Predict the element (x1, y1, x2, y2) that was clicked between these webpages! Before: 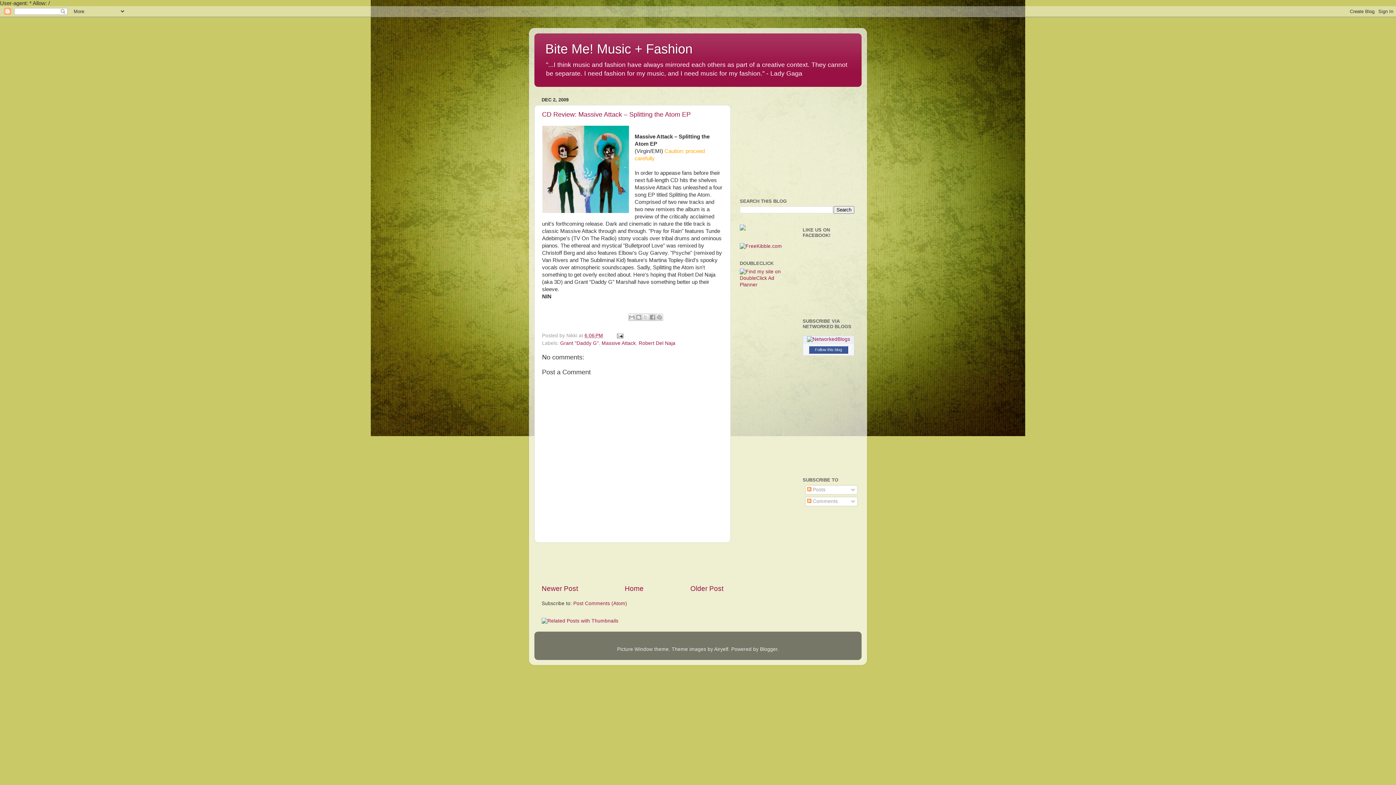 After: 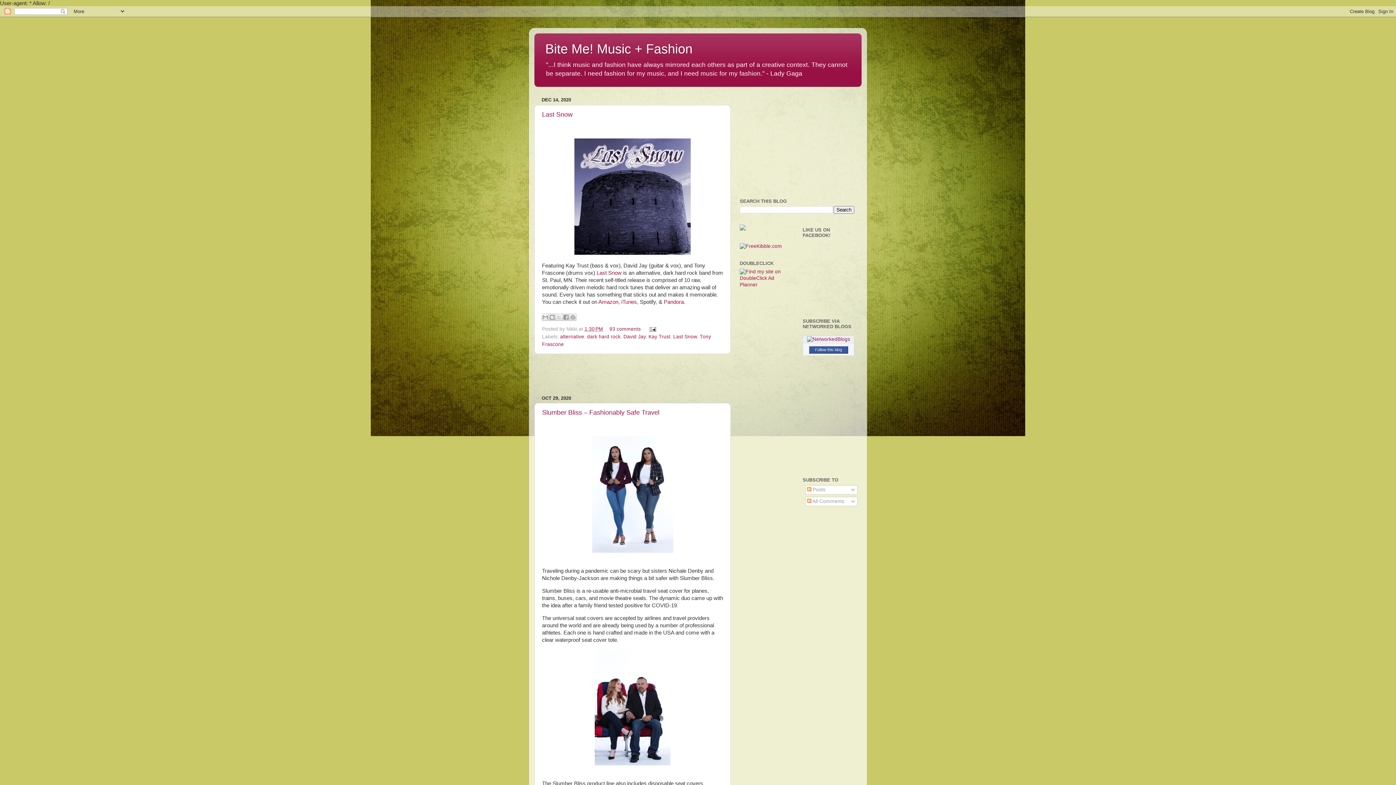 Action: label: Home bbox: (624, 585, 643, 592)